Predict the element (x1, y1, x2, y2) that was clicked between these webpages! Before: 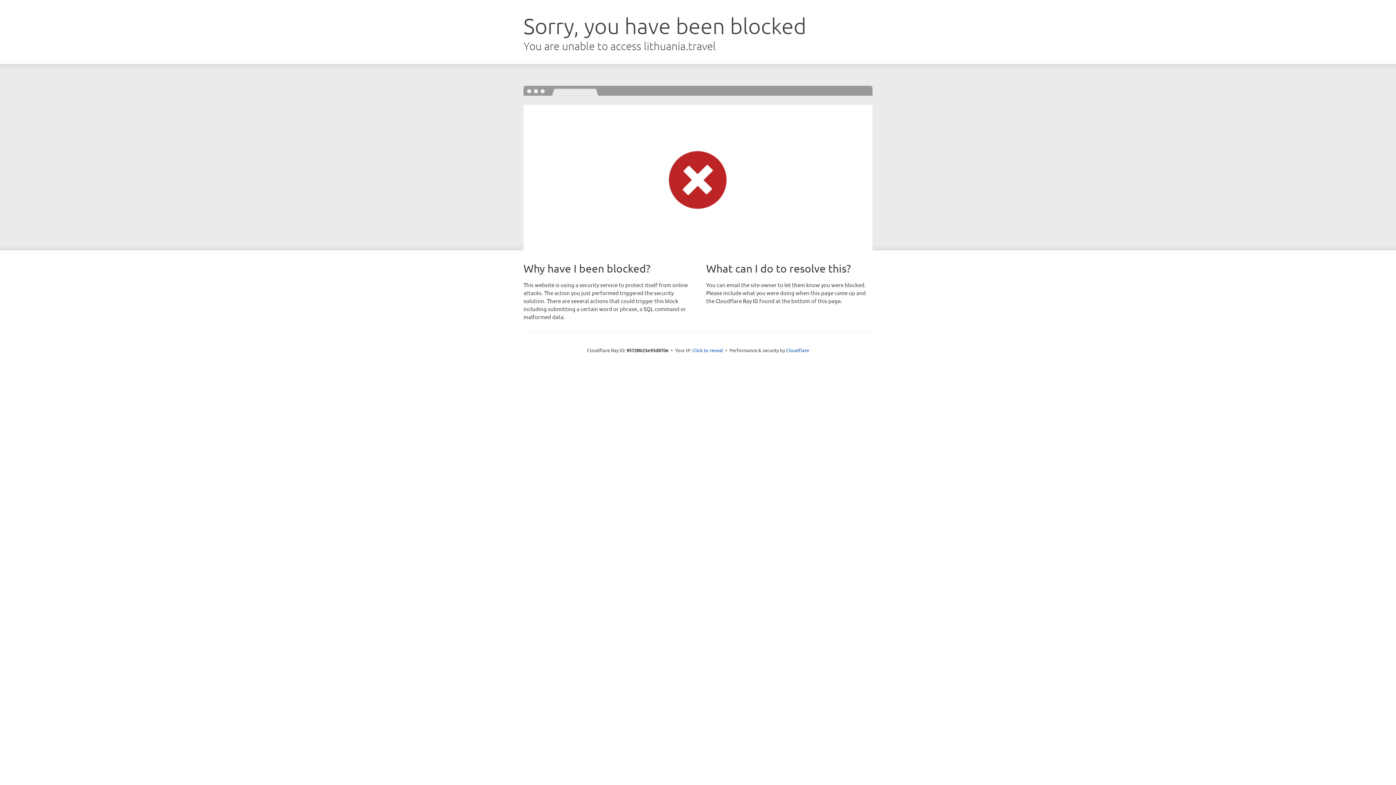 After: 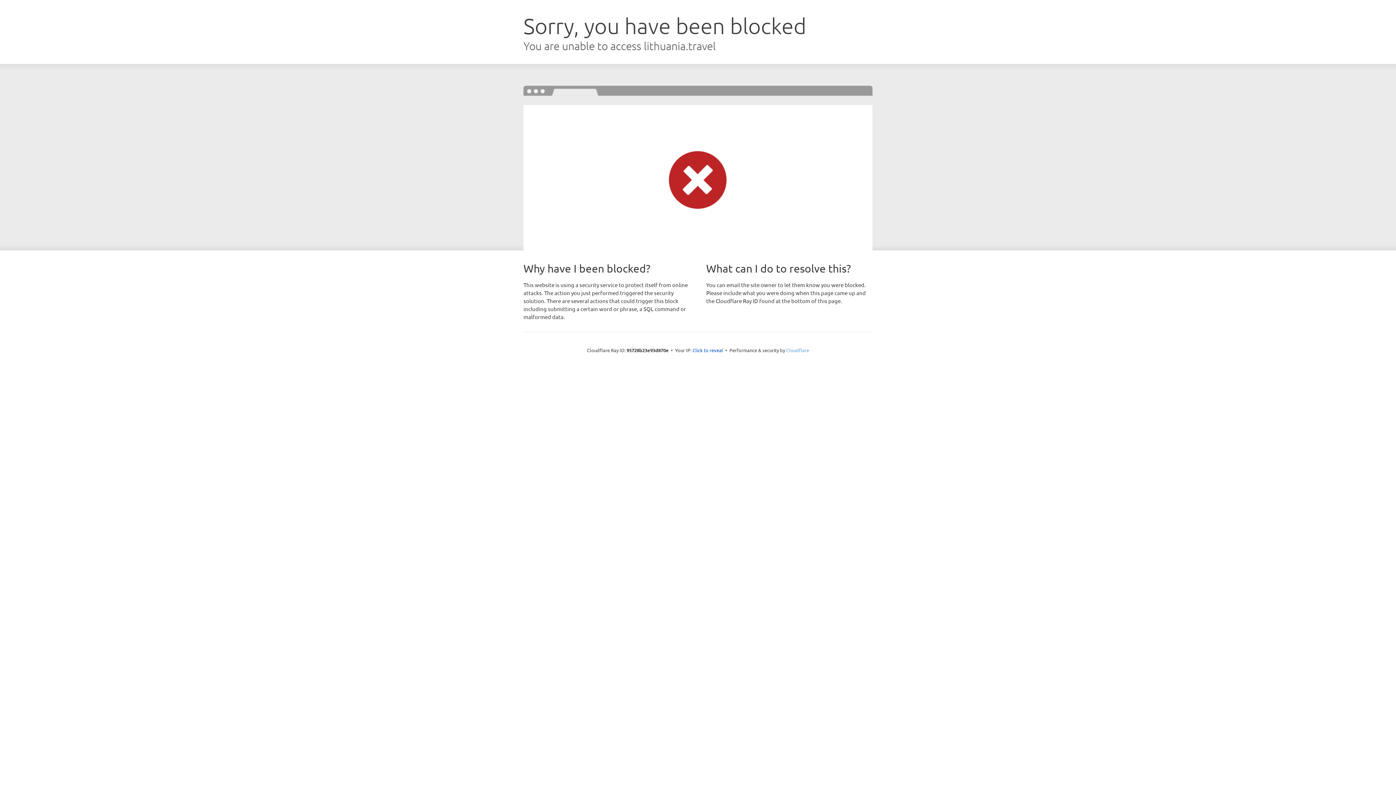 Action: bbox: (786, 347, 809, 353) label: Cloudflare